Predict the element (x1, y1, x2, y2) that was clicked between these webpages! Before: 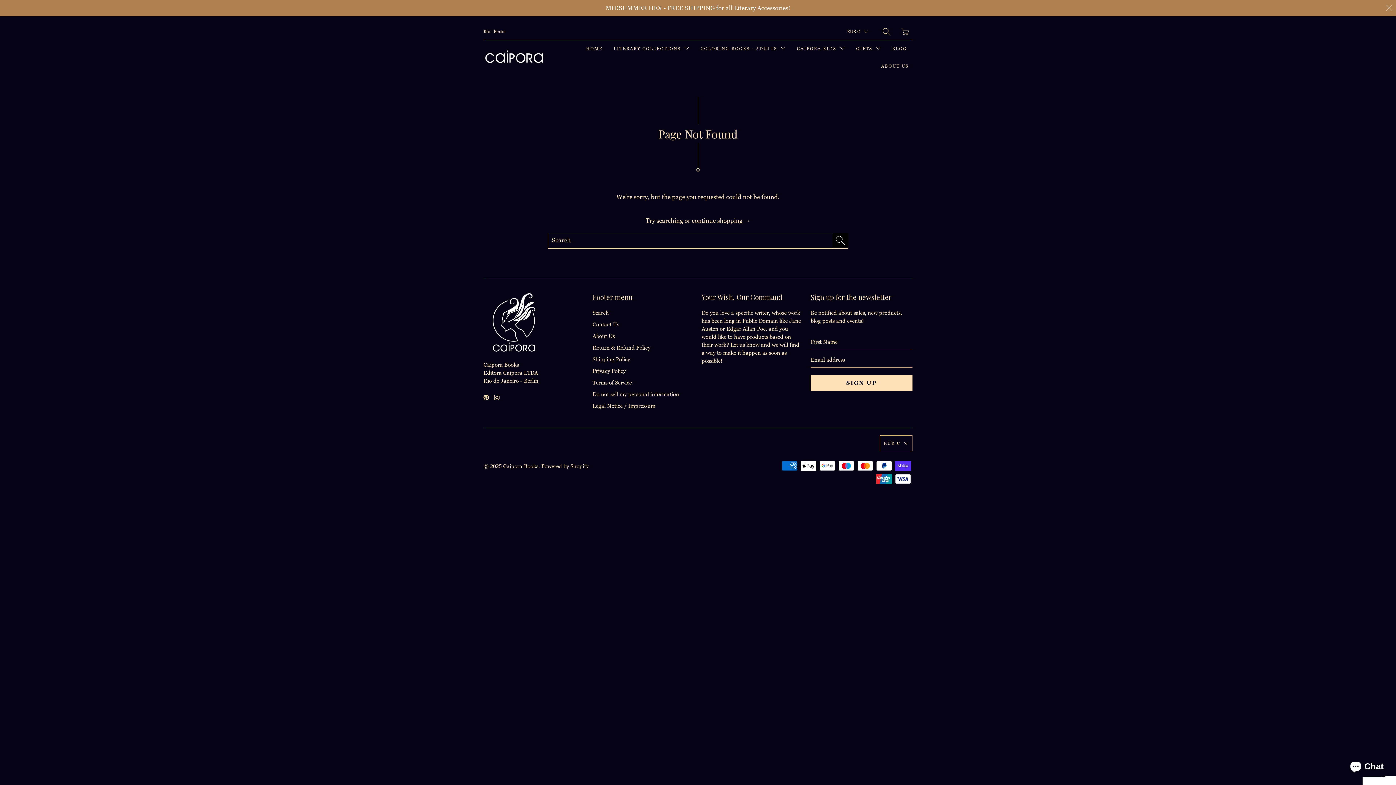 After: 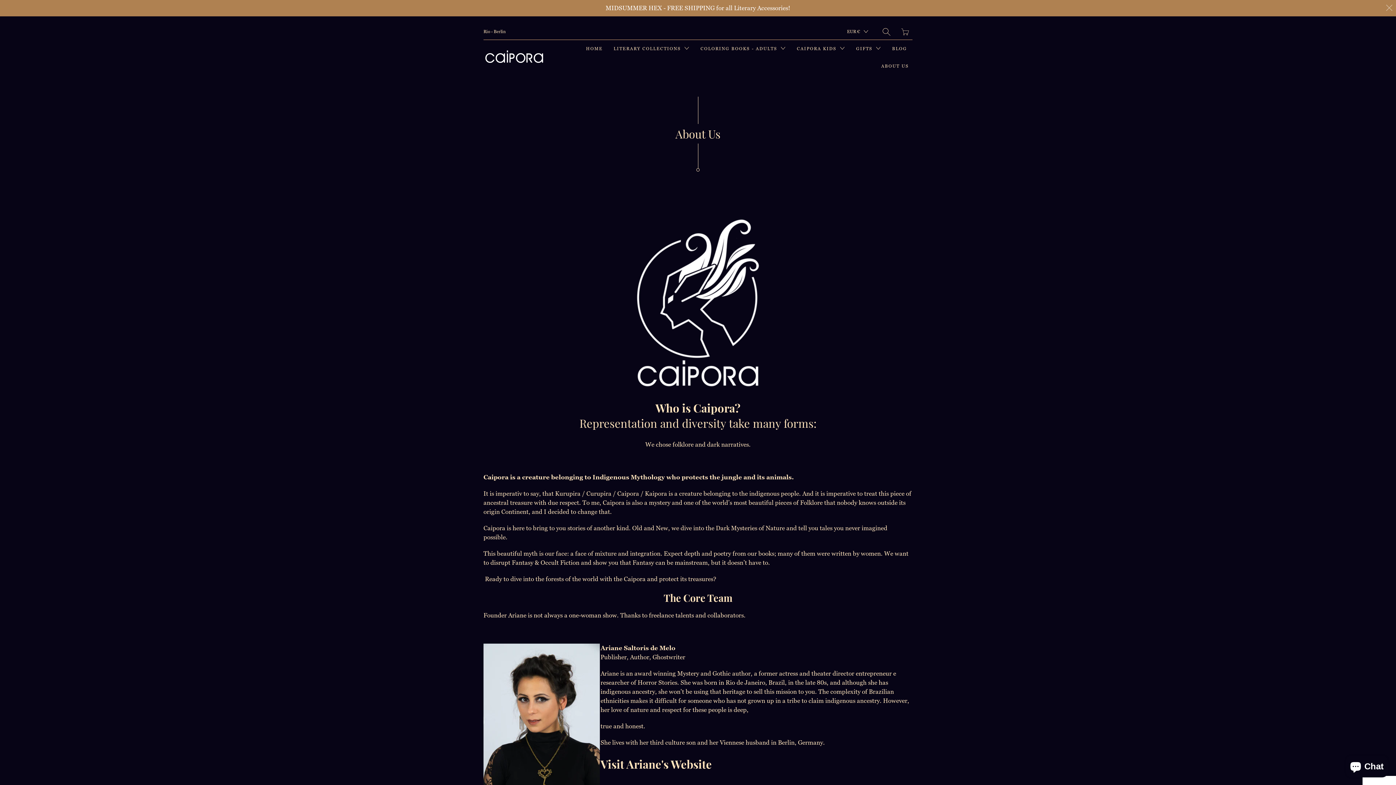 Action: bbox: (877, 57, 912, 74) label: ABOUT US